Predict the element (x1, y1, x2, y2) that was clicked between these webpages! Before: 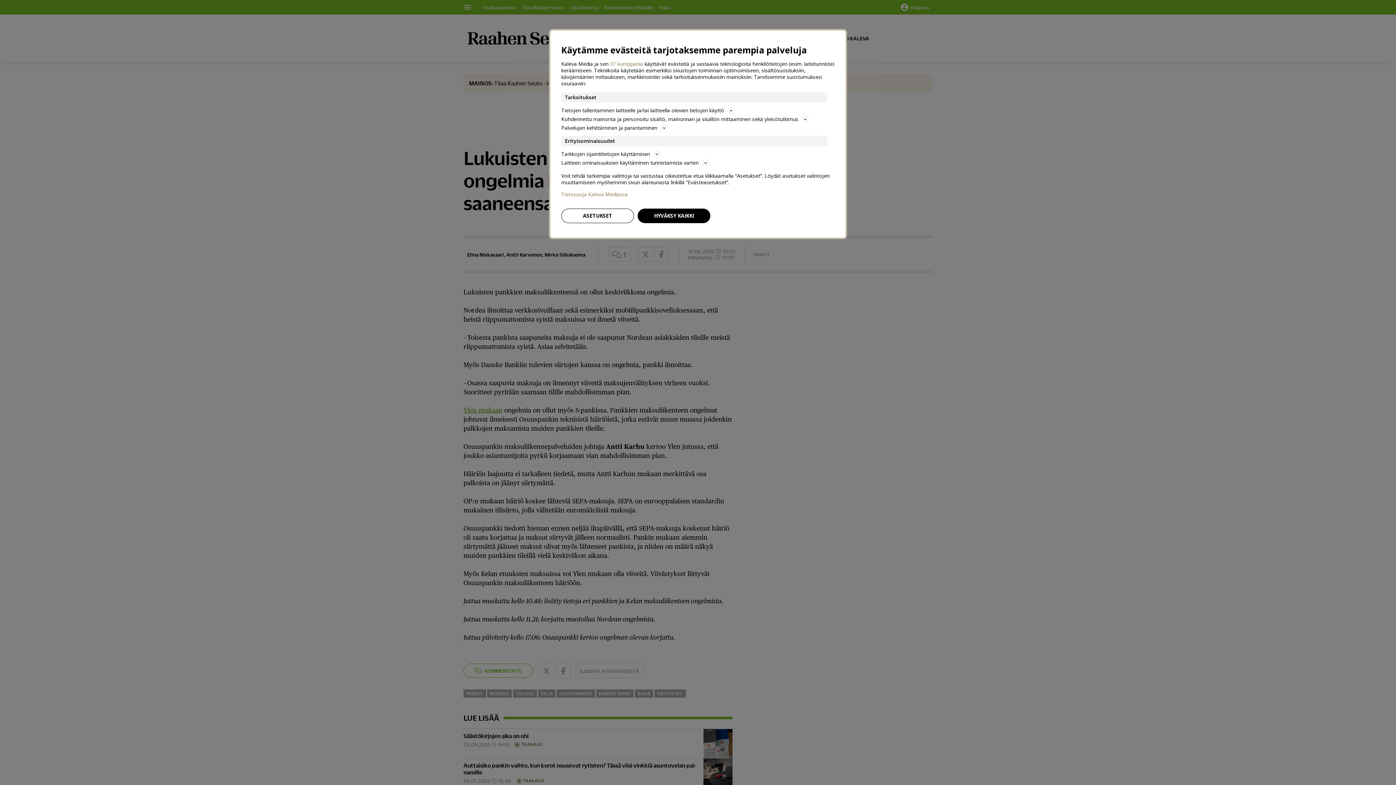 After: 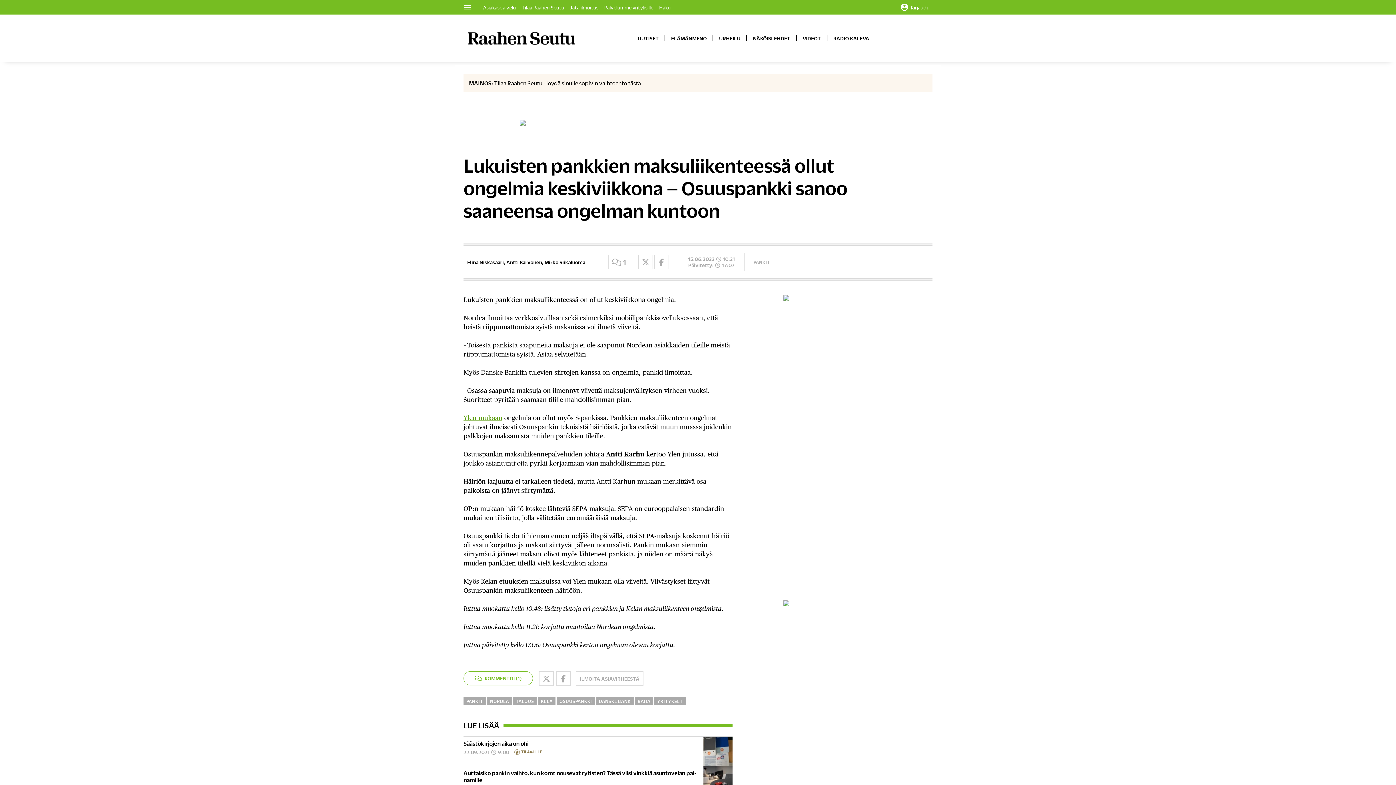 Action: bbox: (637, 208, 710, 223) label: HYVÄKSY KAIKKI